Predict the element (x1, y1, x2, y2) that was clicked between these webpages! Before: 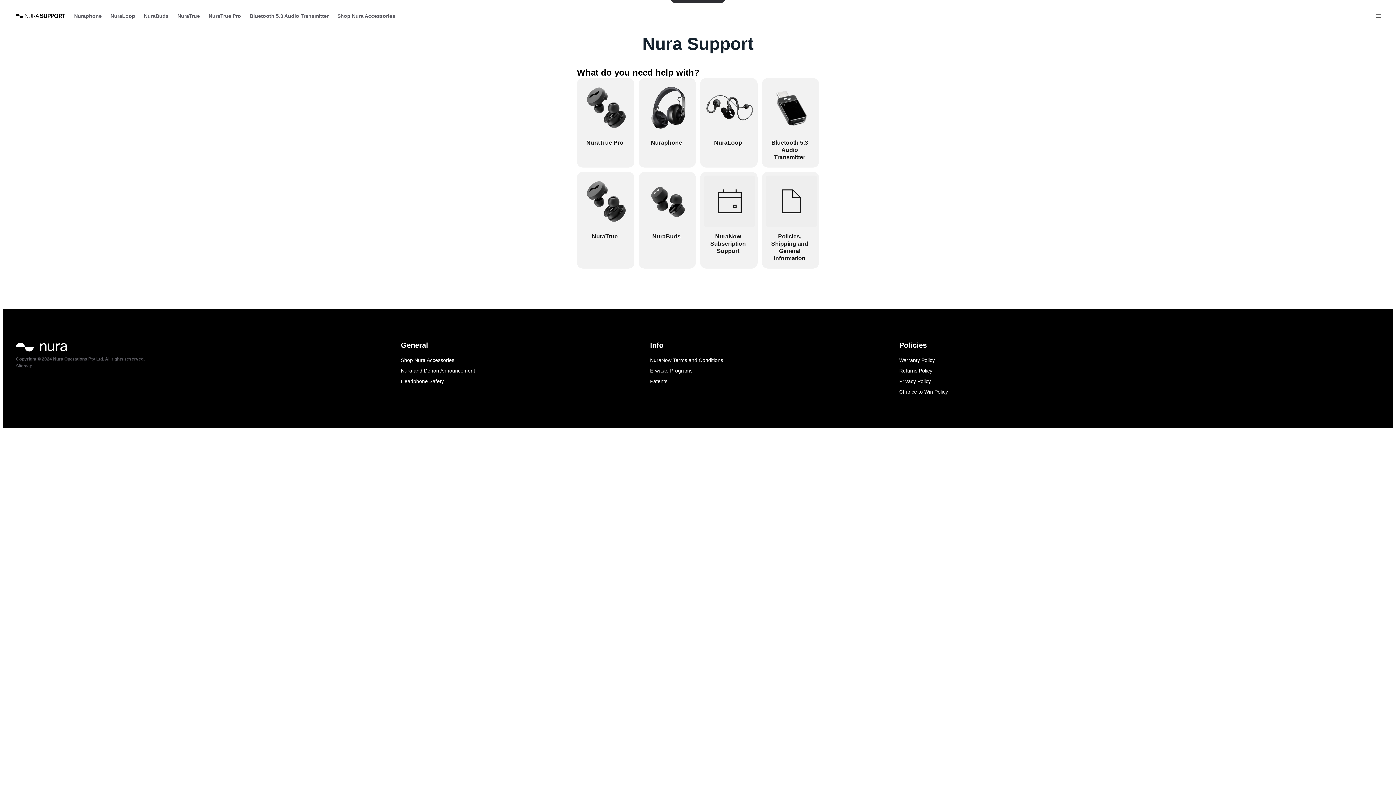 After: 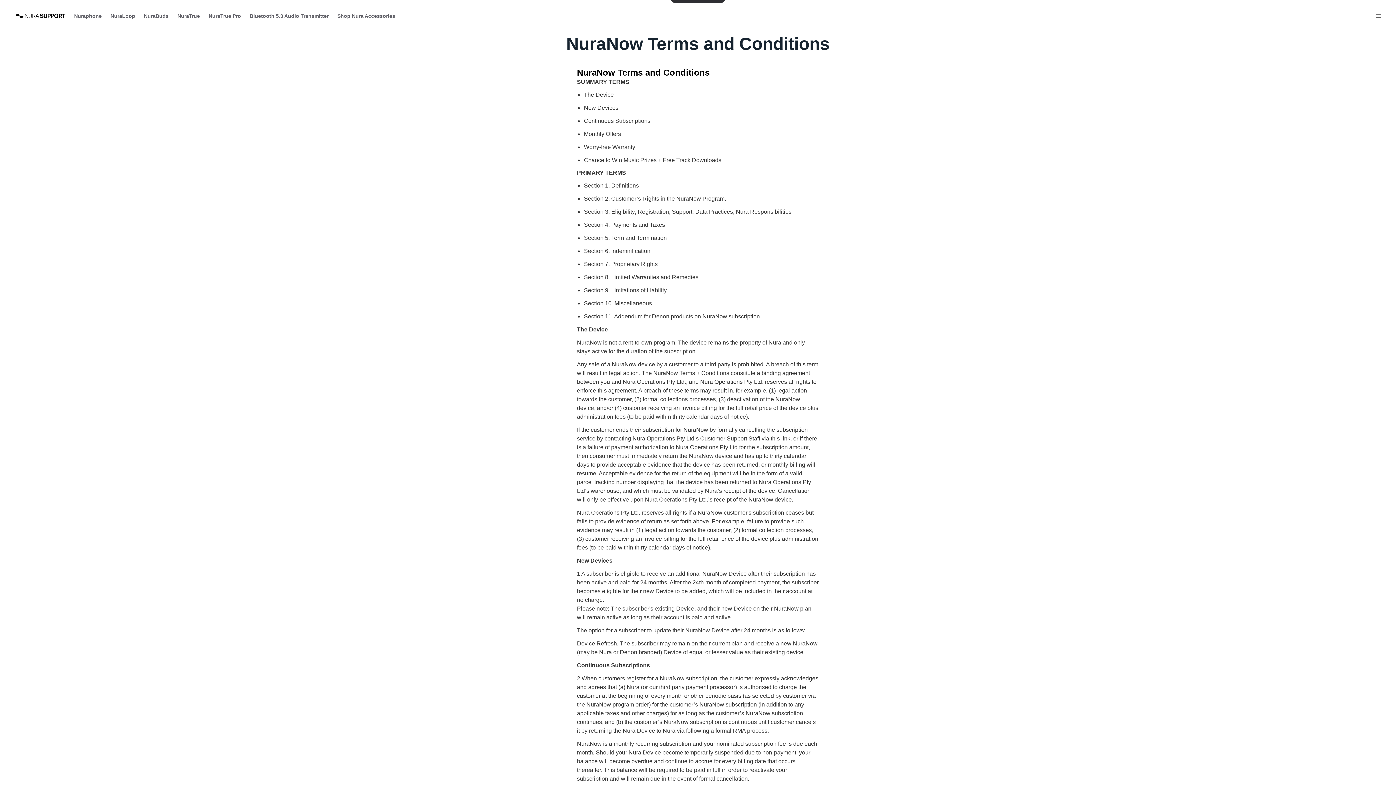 Action: bbox: (645, 355, 886, 365) label: NuraNow Terms and Conditions